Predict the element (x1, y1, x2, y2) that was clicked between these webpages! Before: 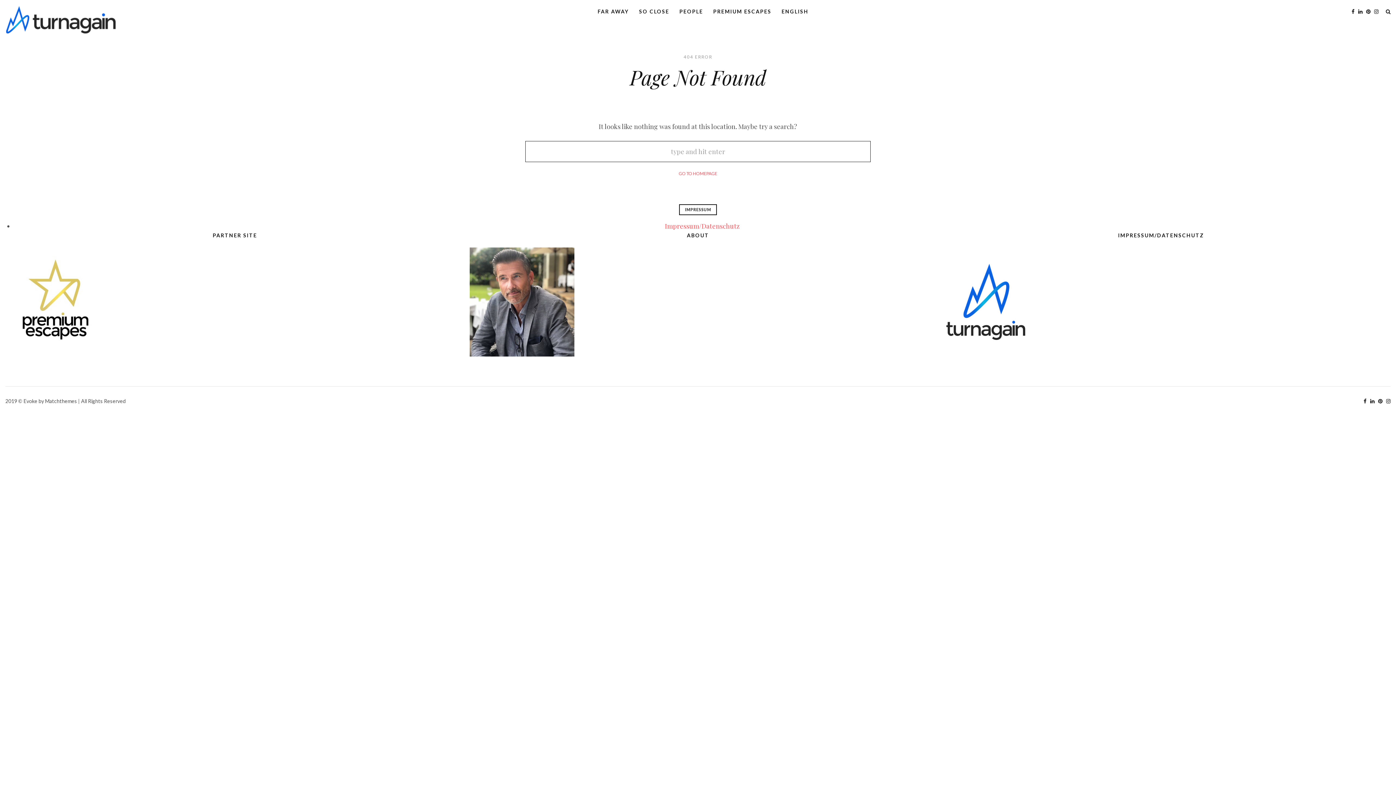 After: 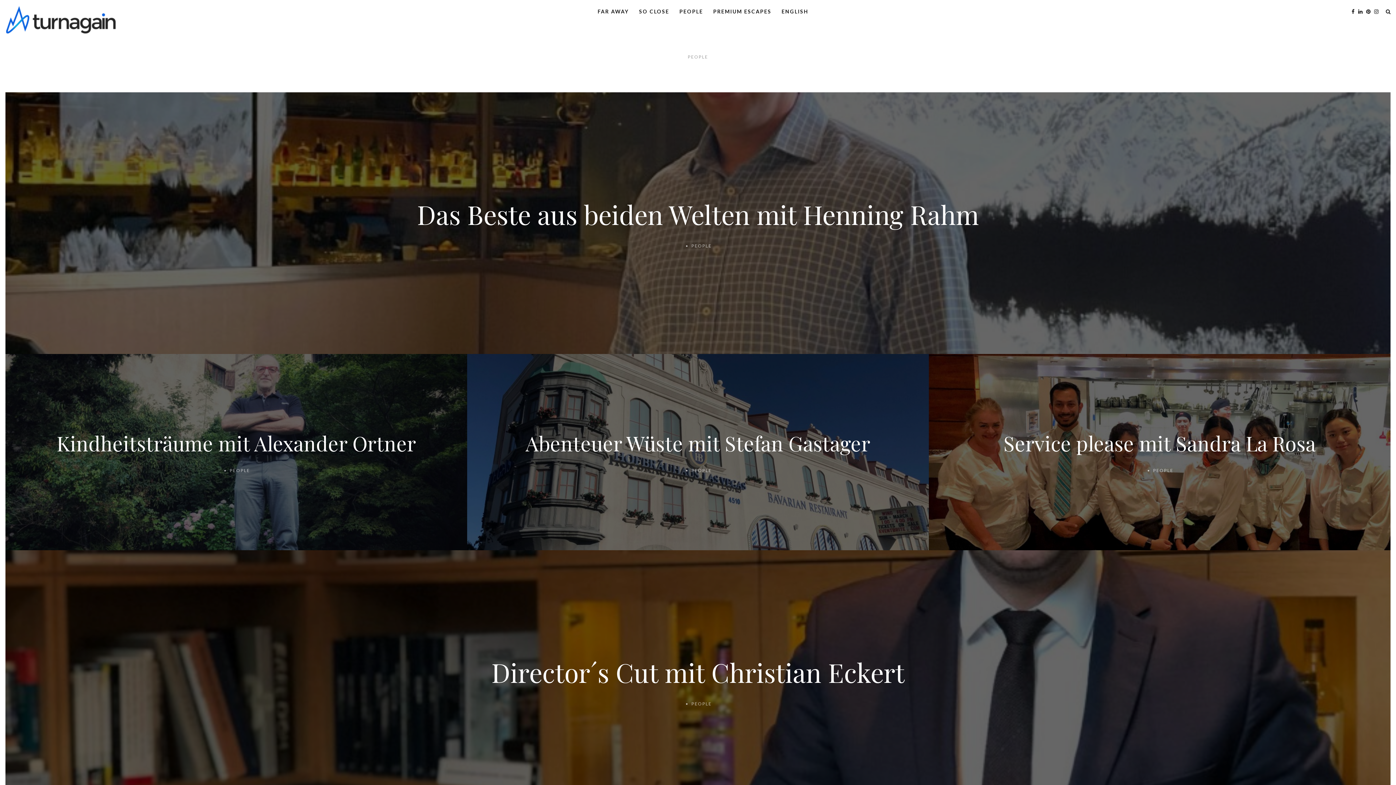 Action: bbox: (679, 0, 703, 23) label: PEOPLE